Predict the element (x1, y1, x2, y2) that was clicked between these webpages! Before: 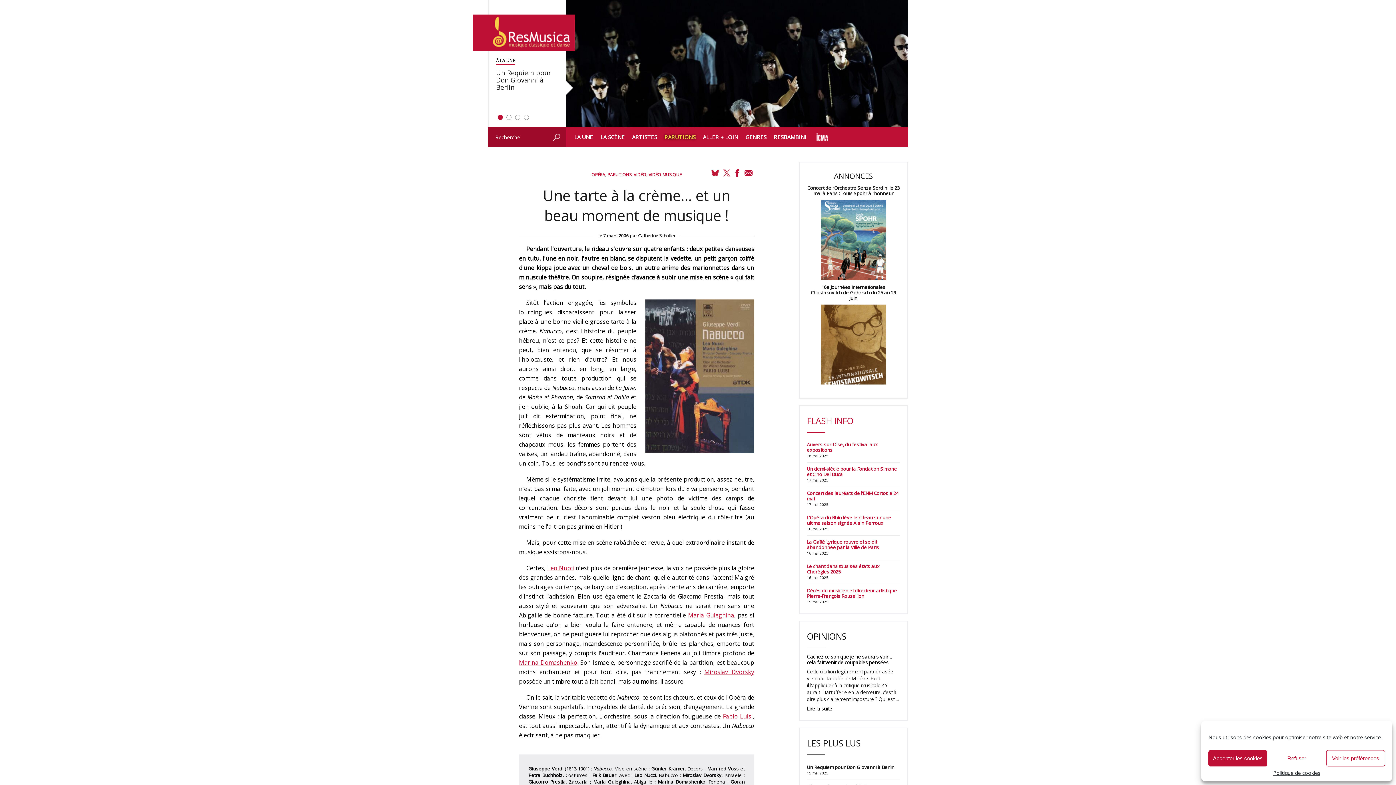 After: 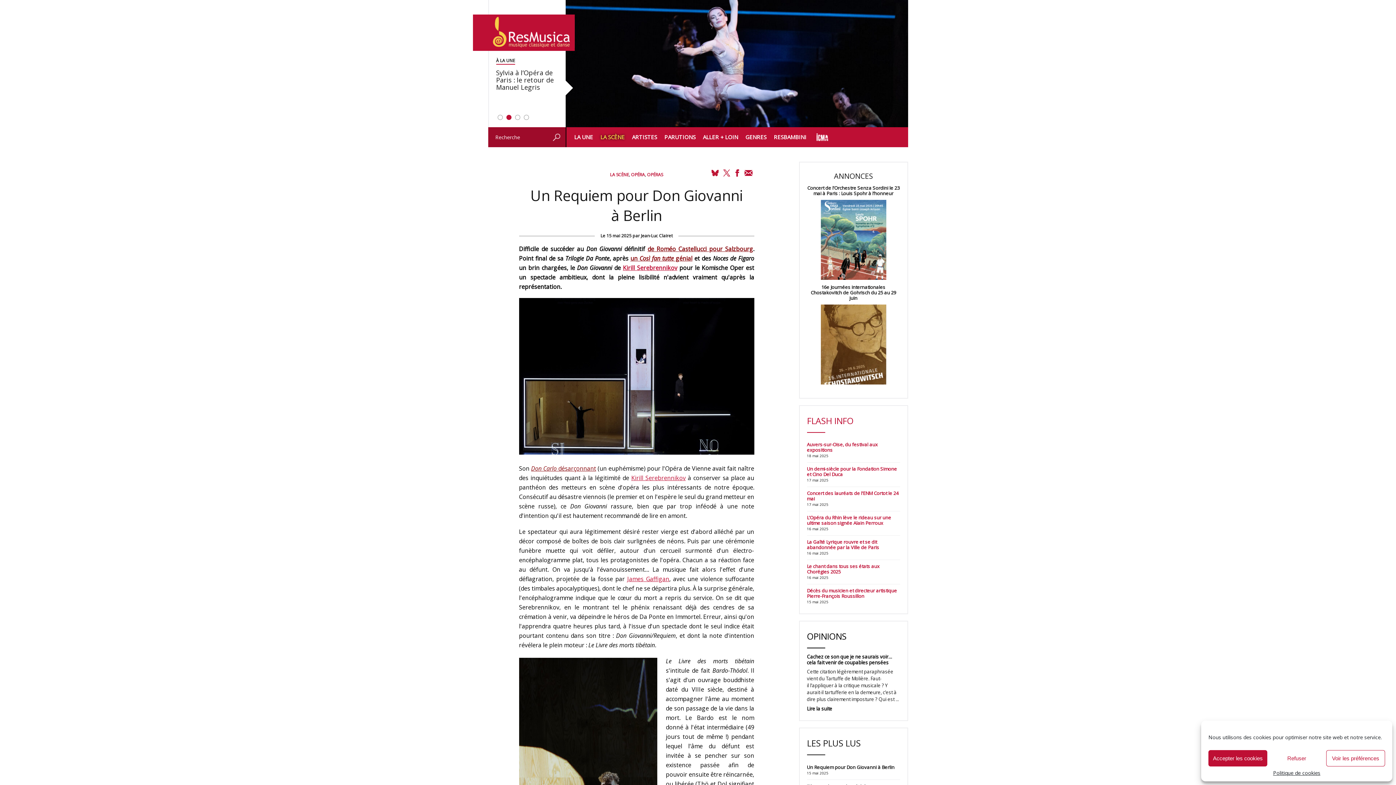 Action: bbox: (565, 0, 908, 127)